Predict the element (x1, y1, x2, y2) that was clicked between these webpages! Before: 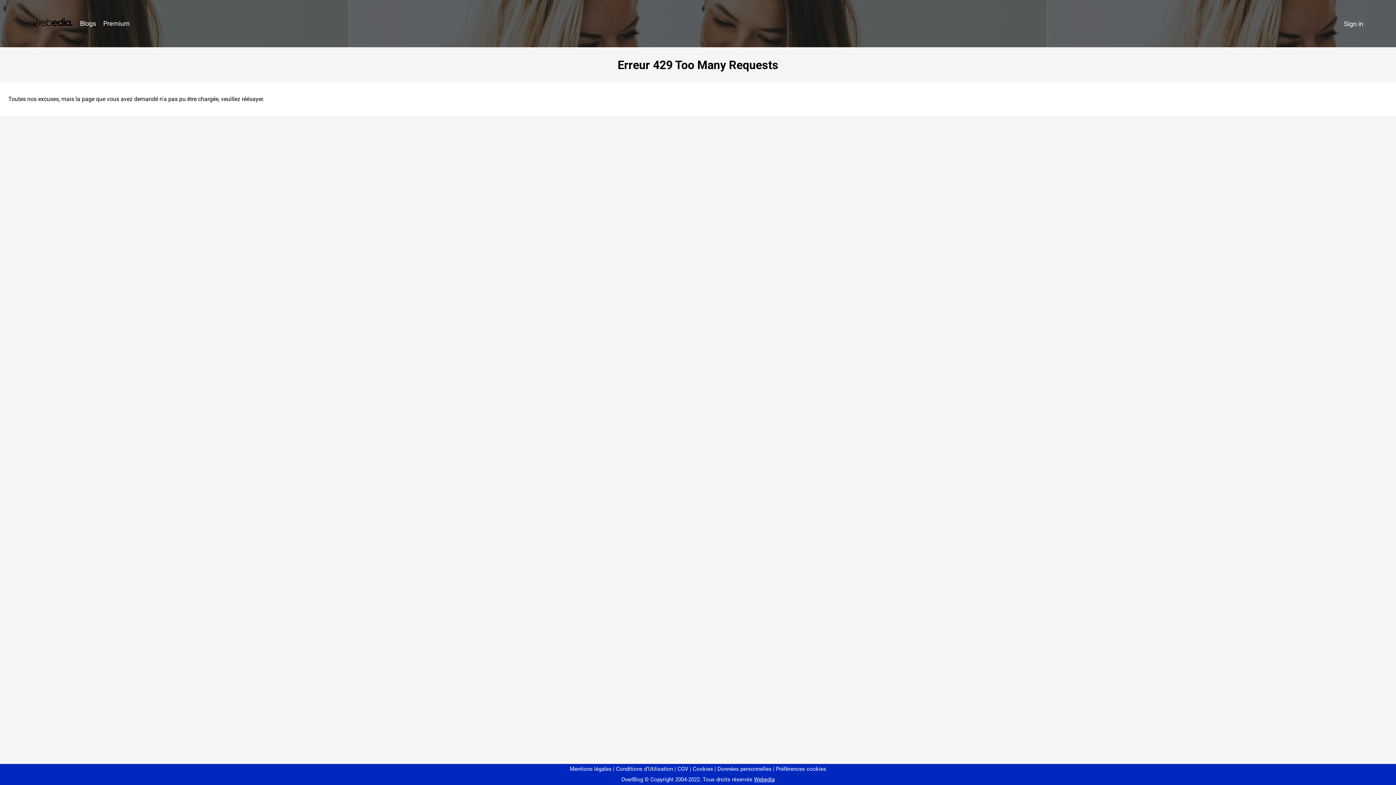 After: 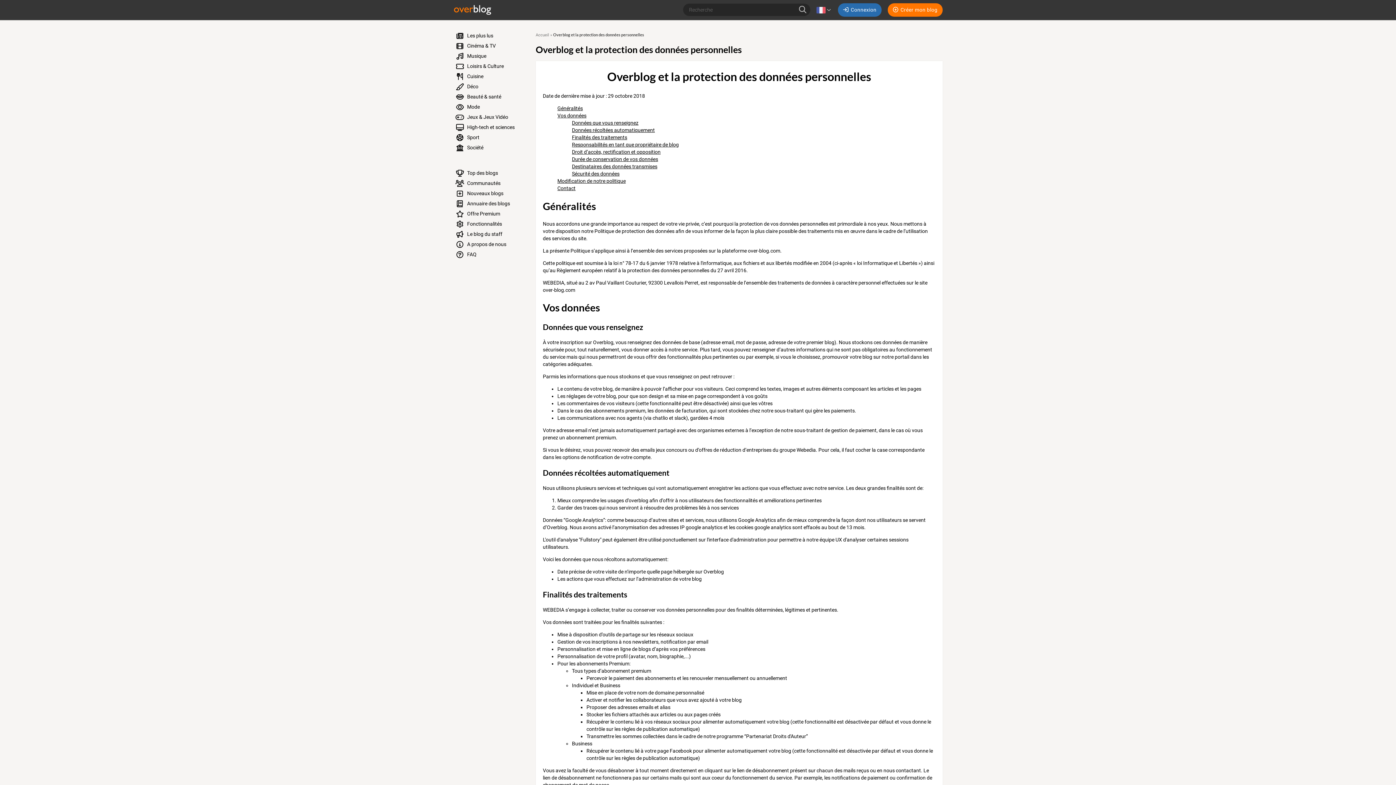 Action: bbox: (714, 766, 771, 772) label: Données personnelles